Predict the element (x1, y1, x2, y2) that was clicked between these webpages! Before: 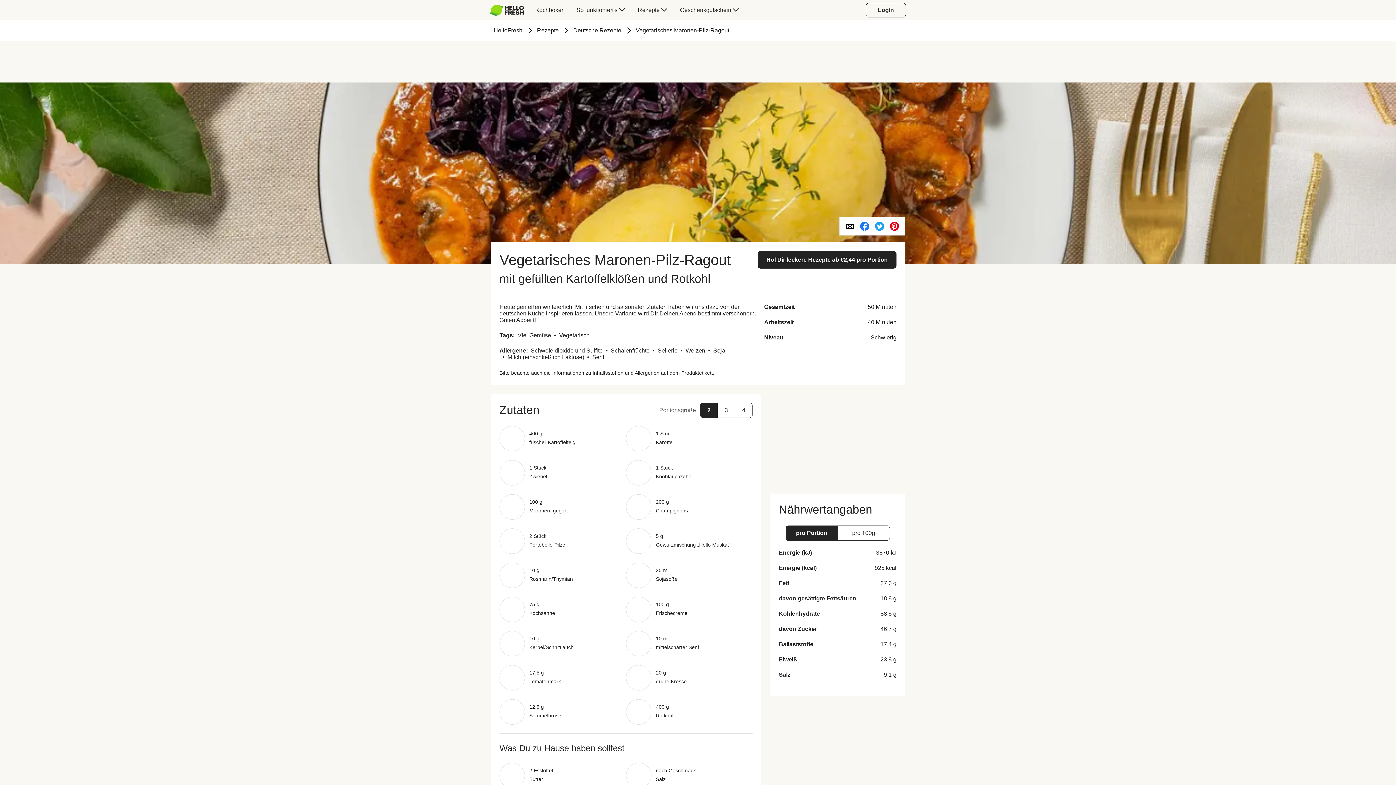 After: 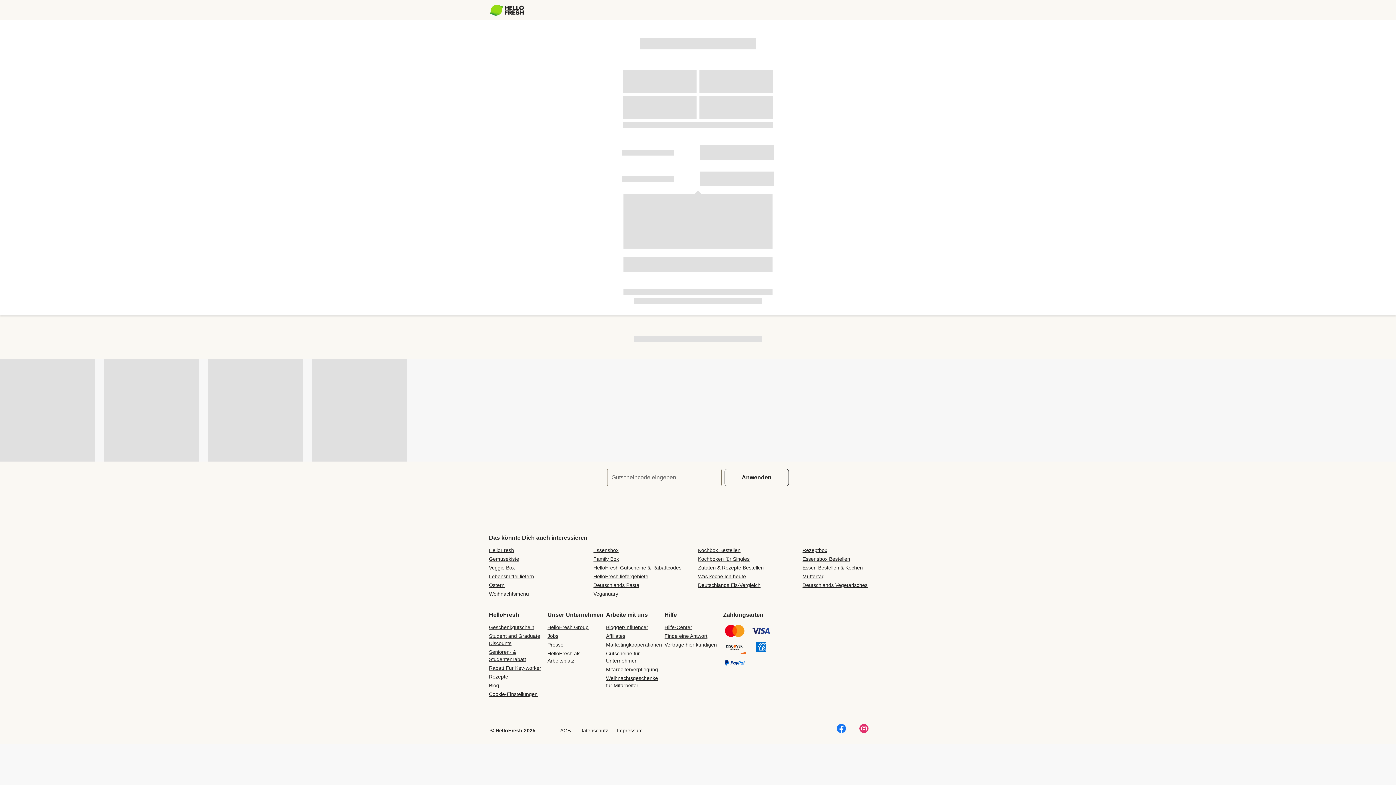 Action: label: Hol Dir leckere Rezepte ab €2,44 pro Portion bbox: (757, 251, 896, 268)